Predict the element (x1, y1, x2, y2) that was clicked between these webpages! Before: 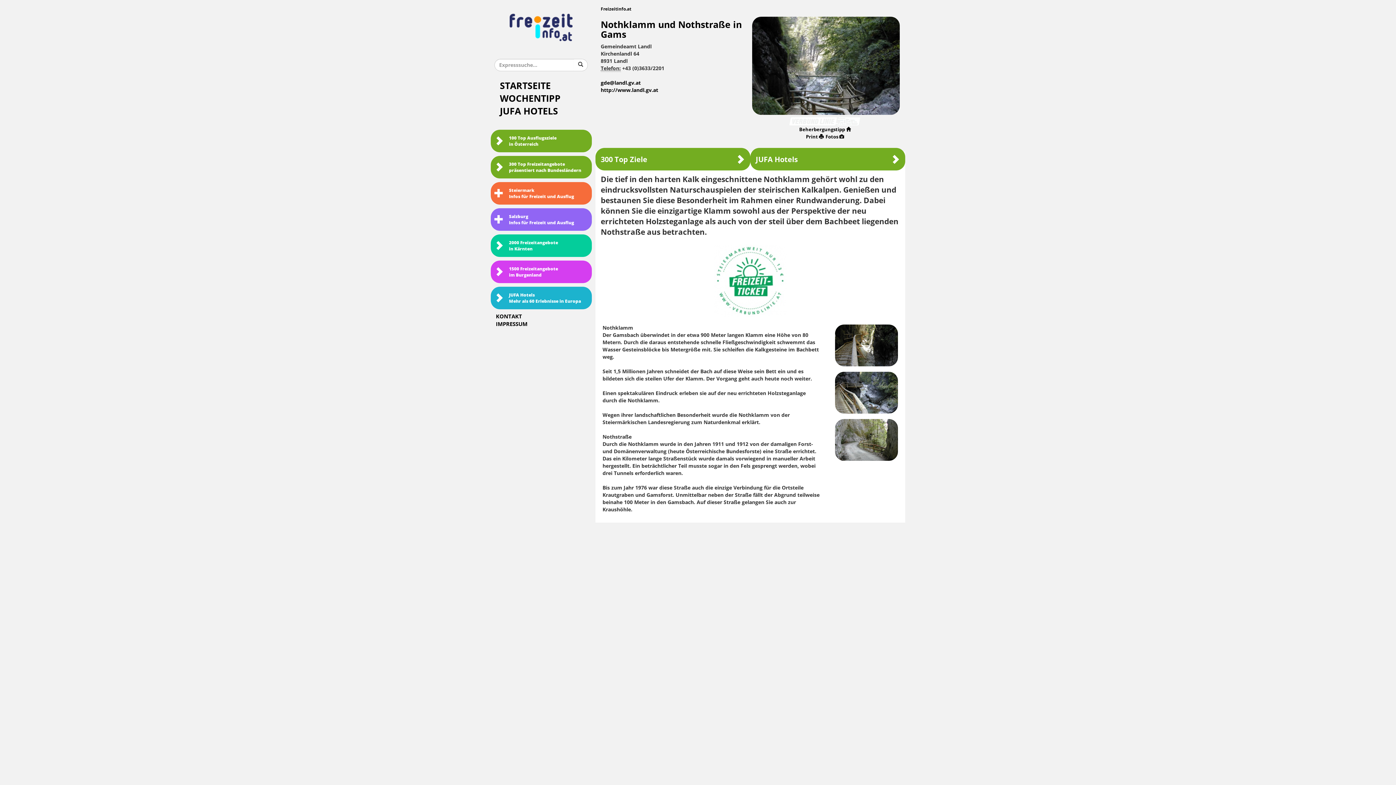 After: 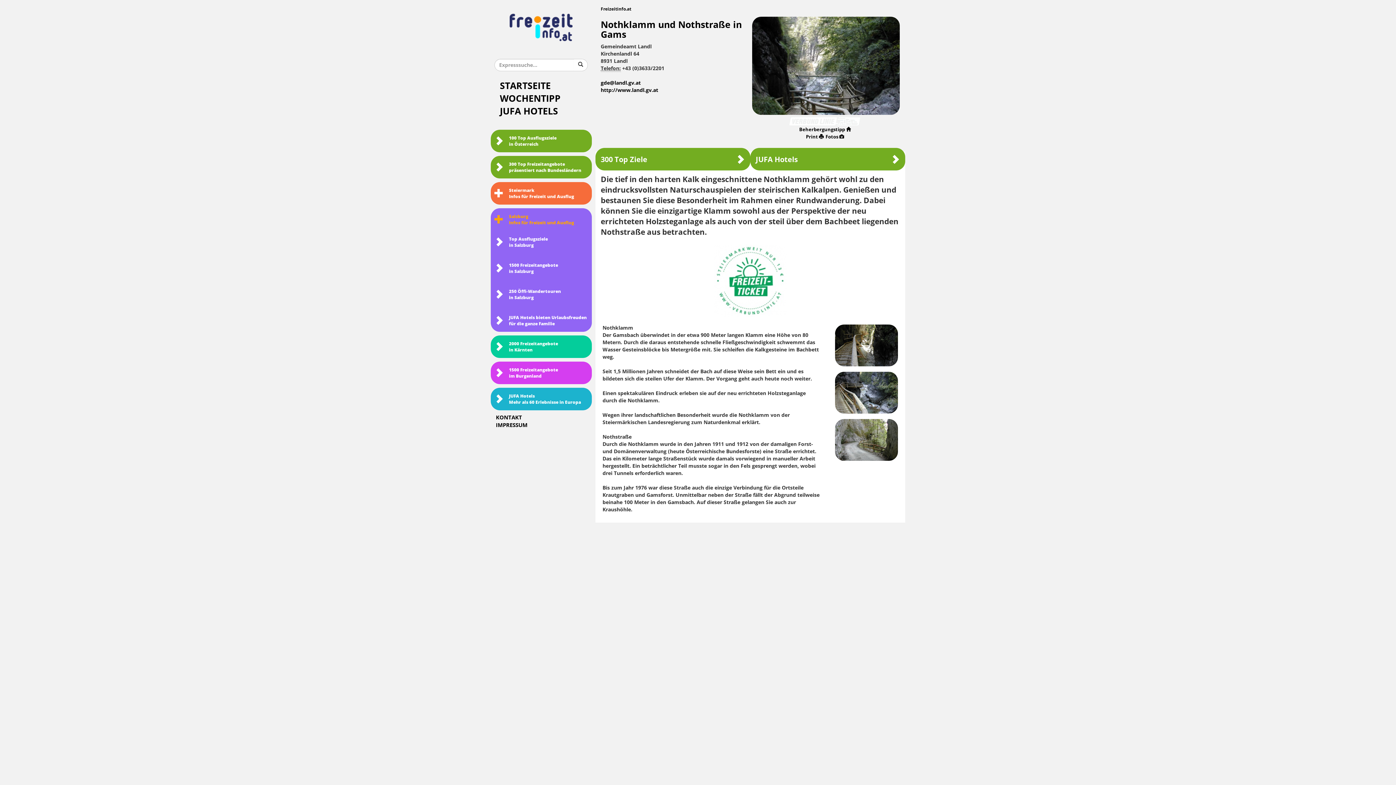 Action: bbox: (490, 208, 591, 230) label: Salzburg
Infos für Freizeit und Ausflug